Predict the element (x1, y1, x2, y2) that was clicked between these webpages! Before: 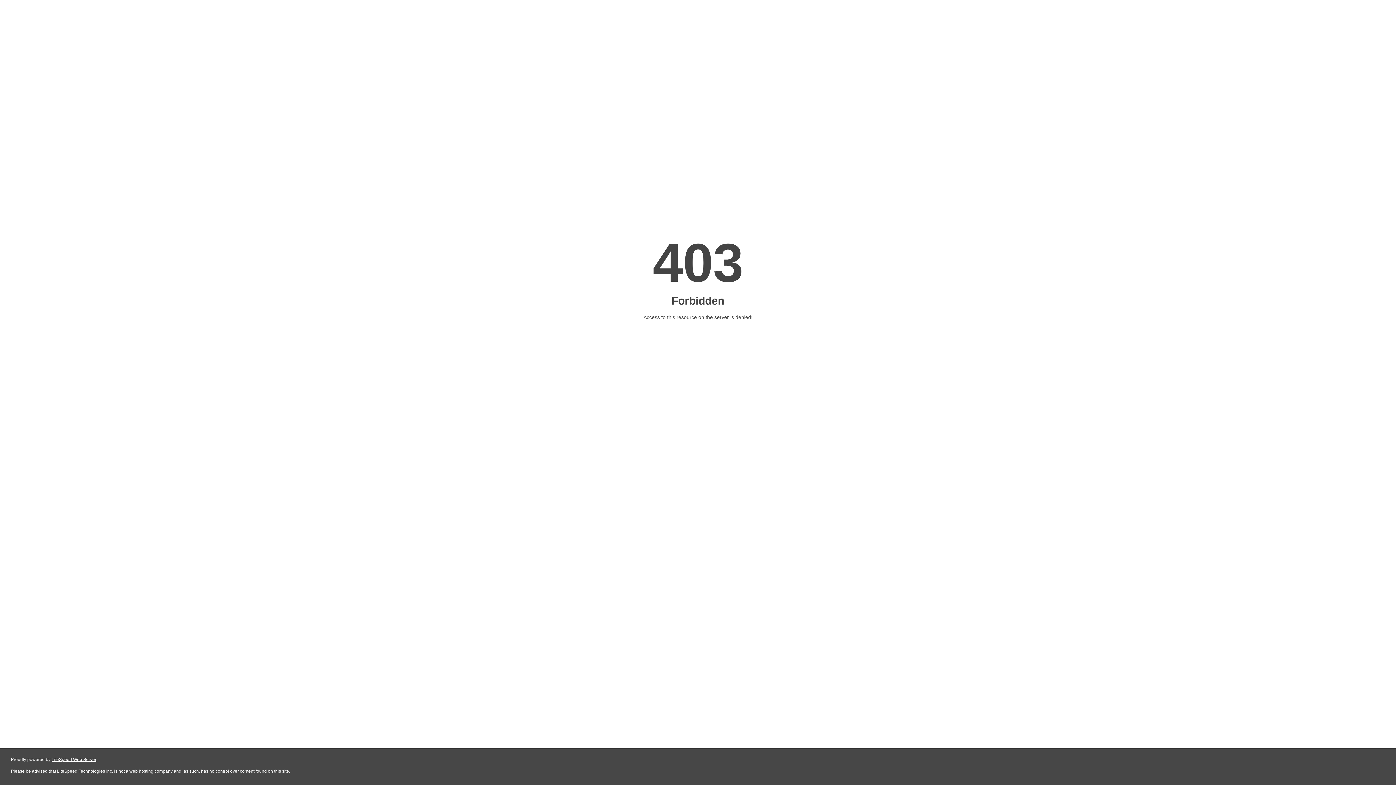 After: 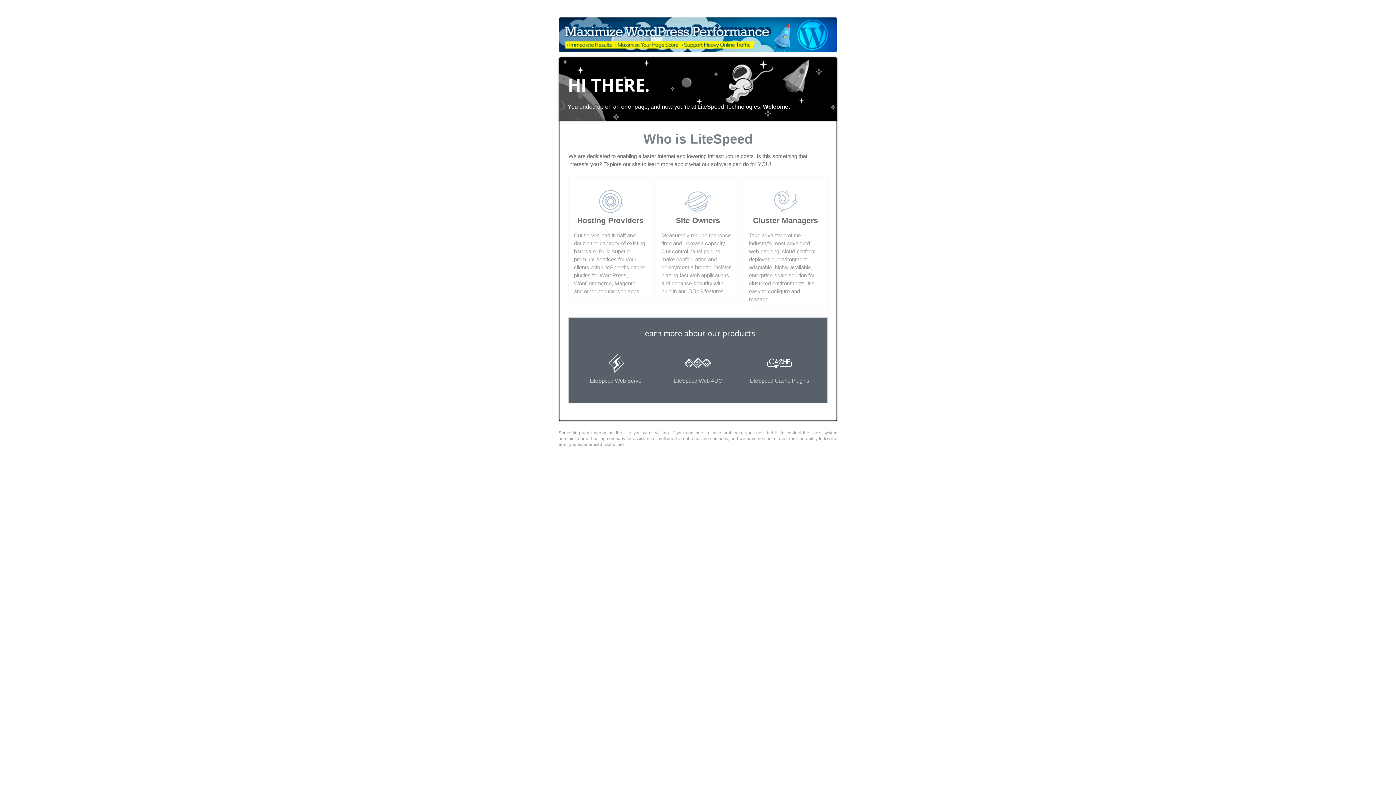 Action: label: LiteSpeed Web Server bbox: (51, 757, 96, 762)